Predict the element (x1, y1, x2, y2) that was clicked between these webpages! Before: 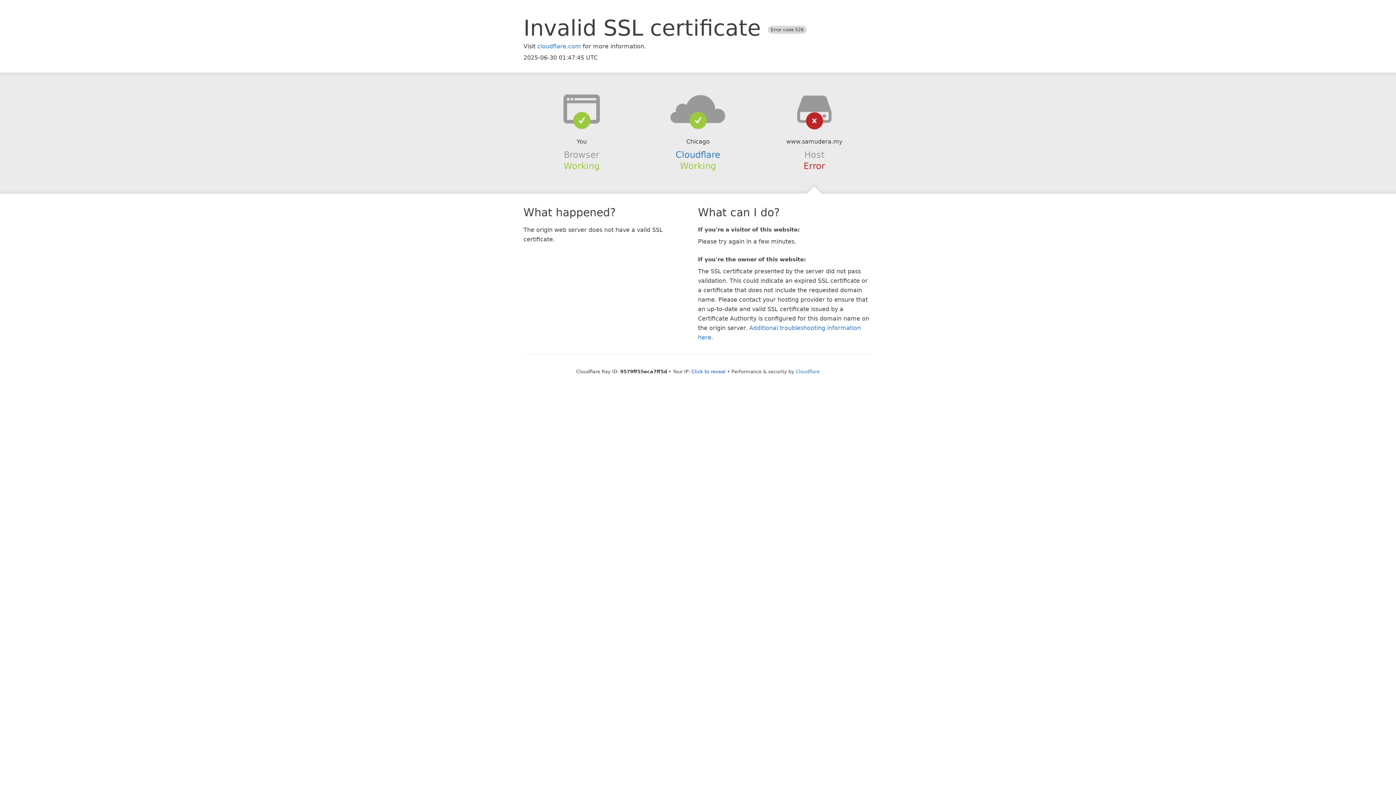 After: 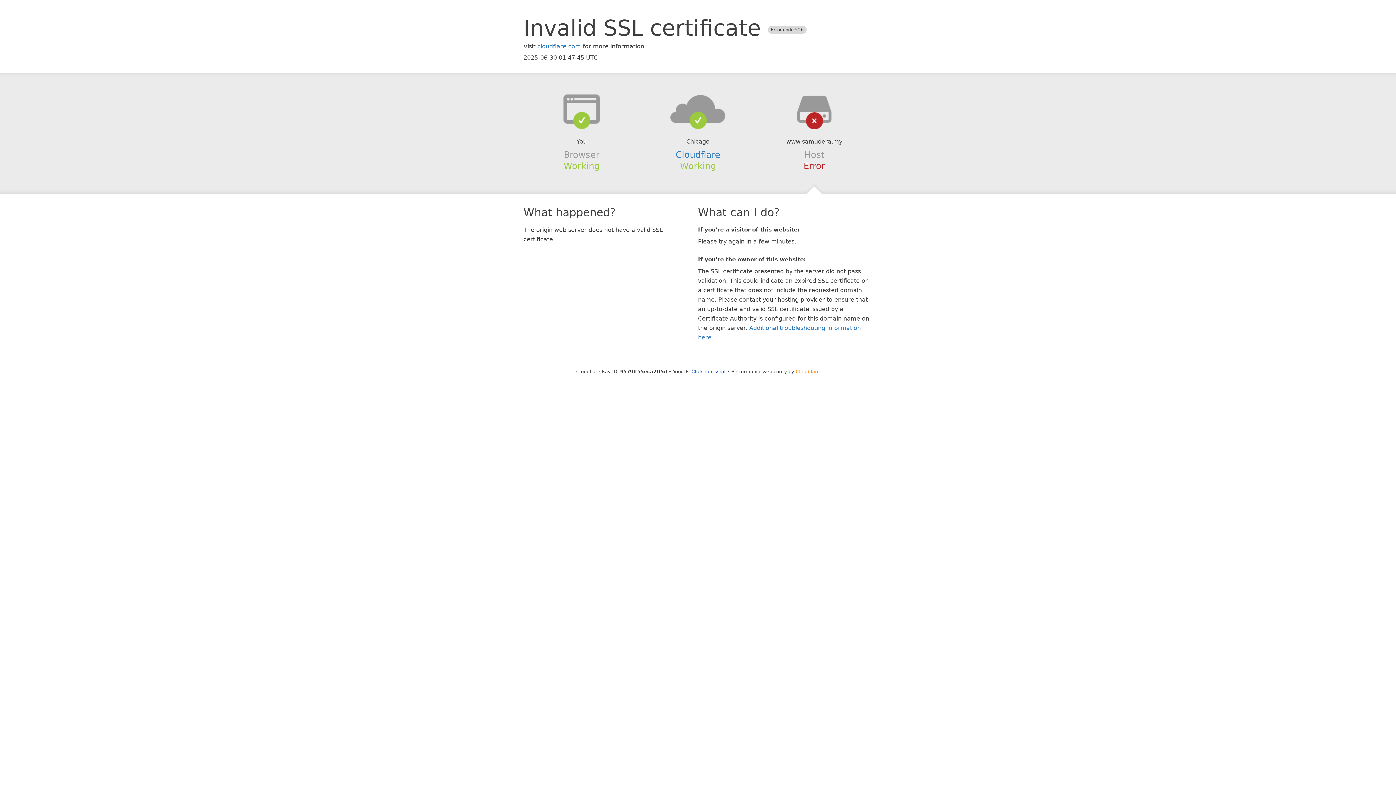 Action: label: Cloudflare bbox: (796, 368, 820, 374)